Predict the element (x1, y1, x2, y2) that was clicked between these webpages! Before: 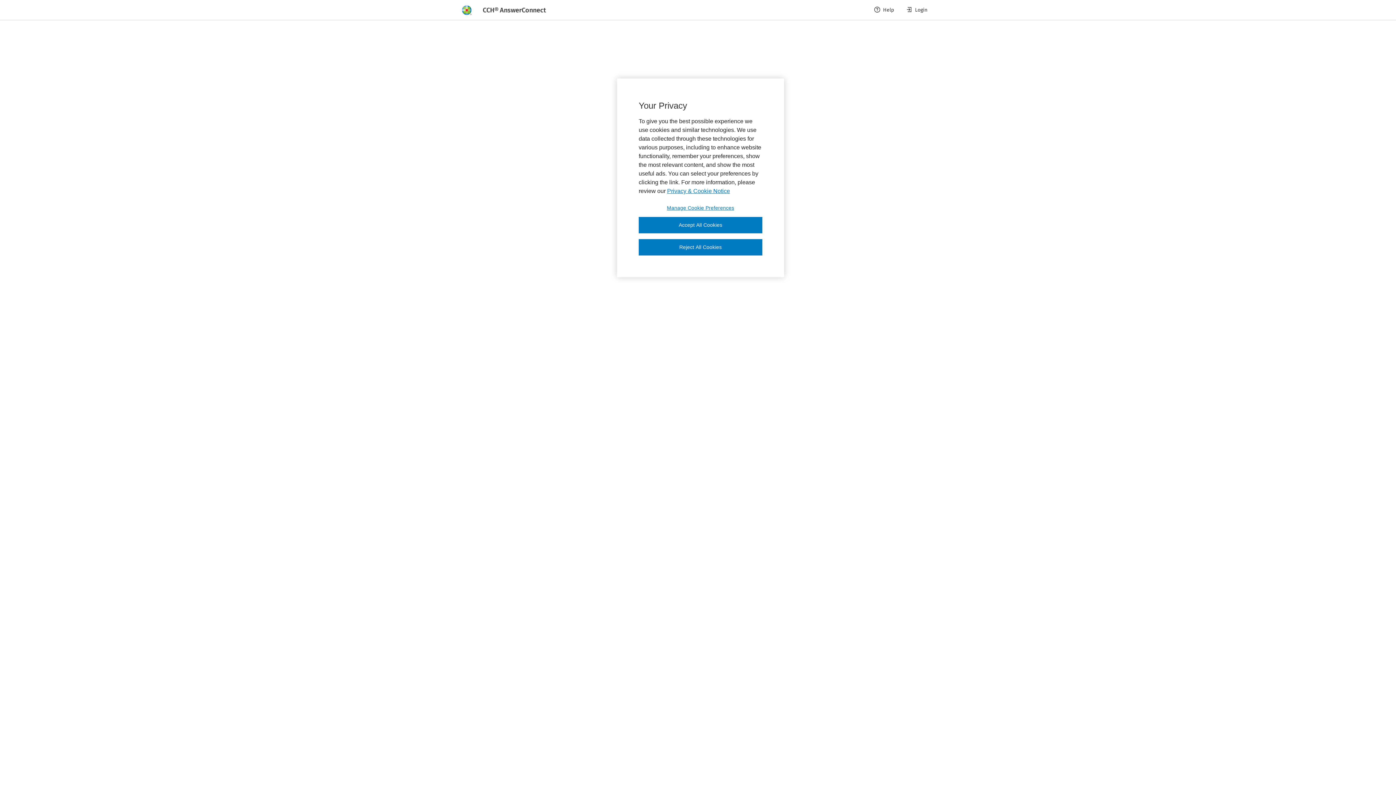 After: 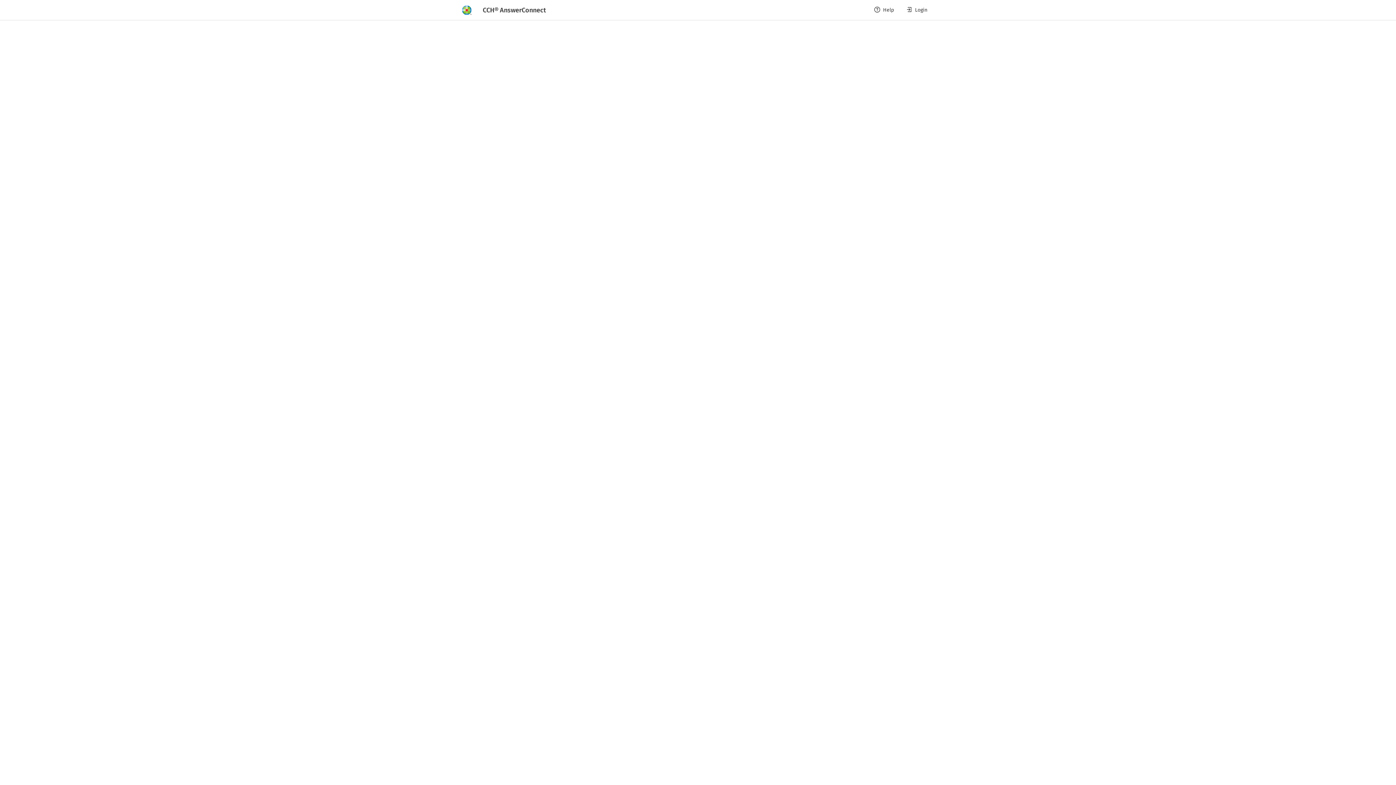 Action: bbox: (638, 239, 762, 255) label: Reject All Cookies